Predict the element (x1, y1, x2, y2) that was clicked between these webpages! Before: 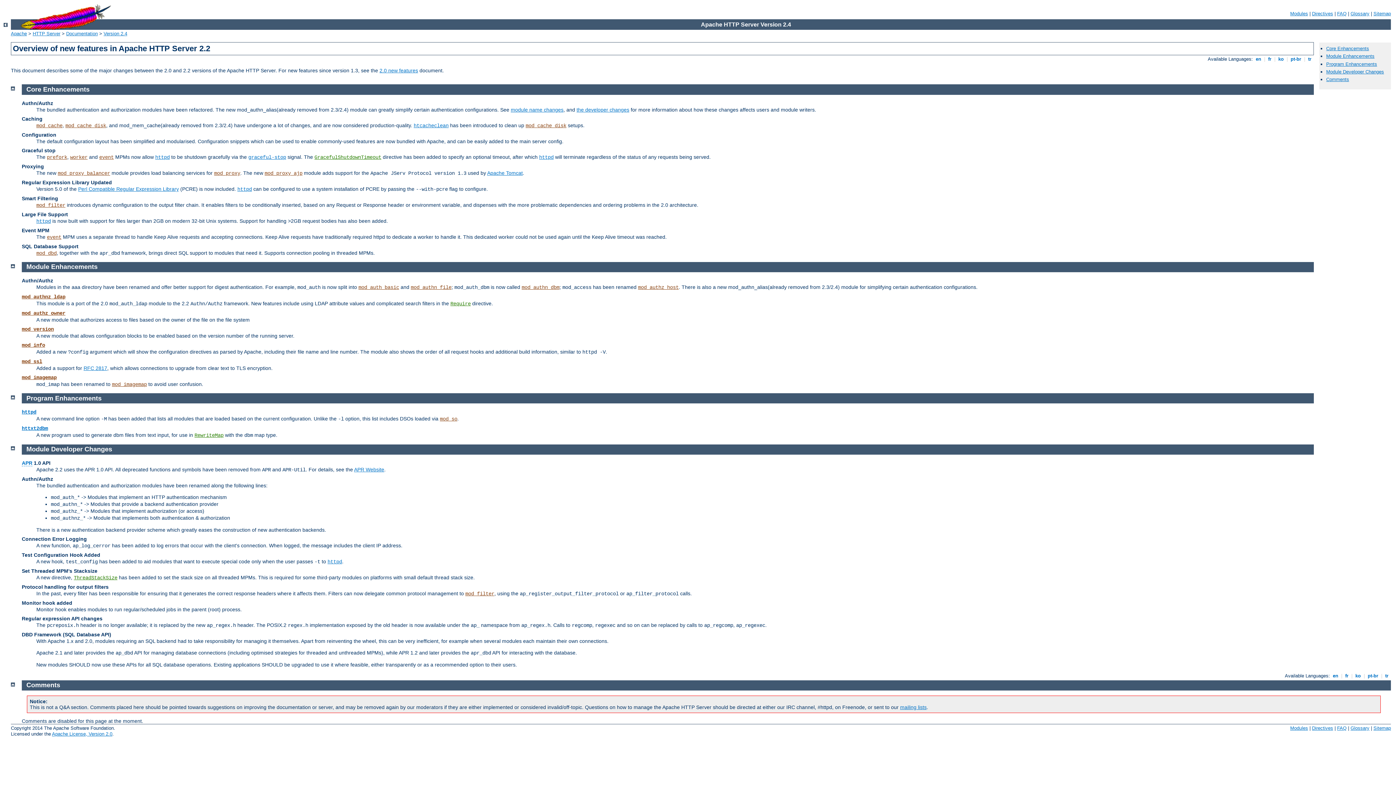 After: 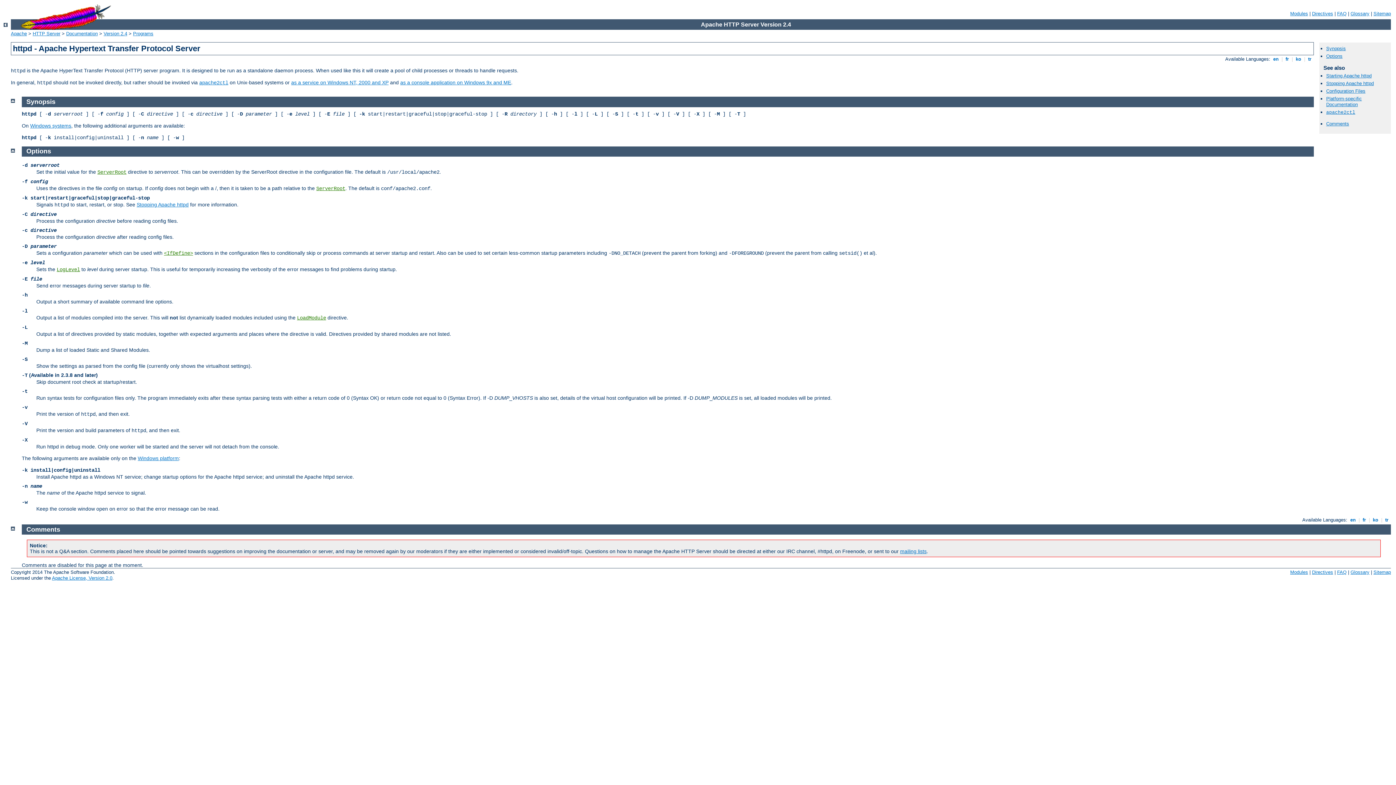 Action: label: httpd bbox: (155, 154, 169, 160)